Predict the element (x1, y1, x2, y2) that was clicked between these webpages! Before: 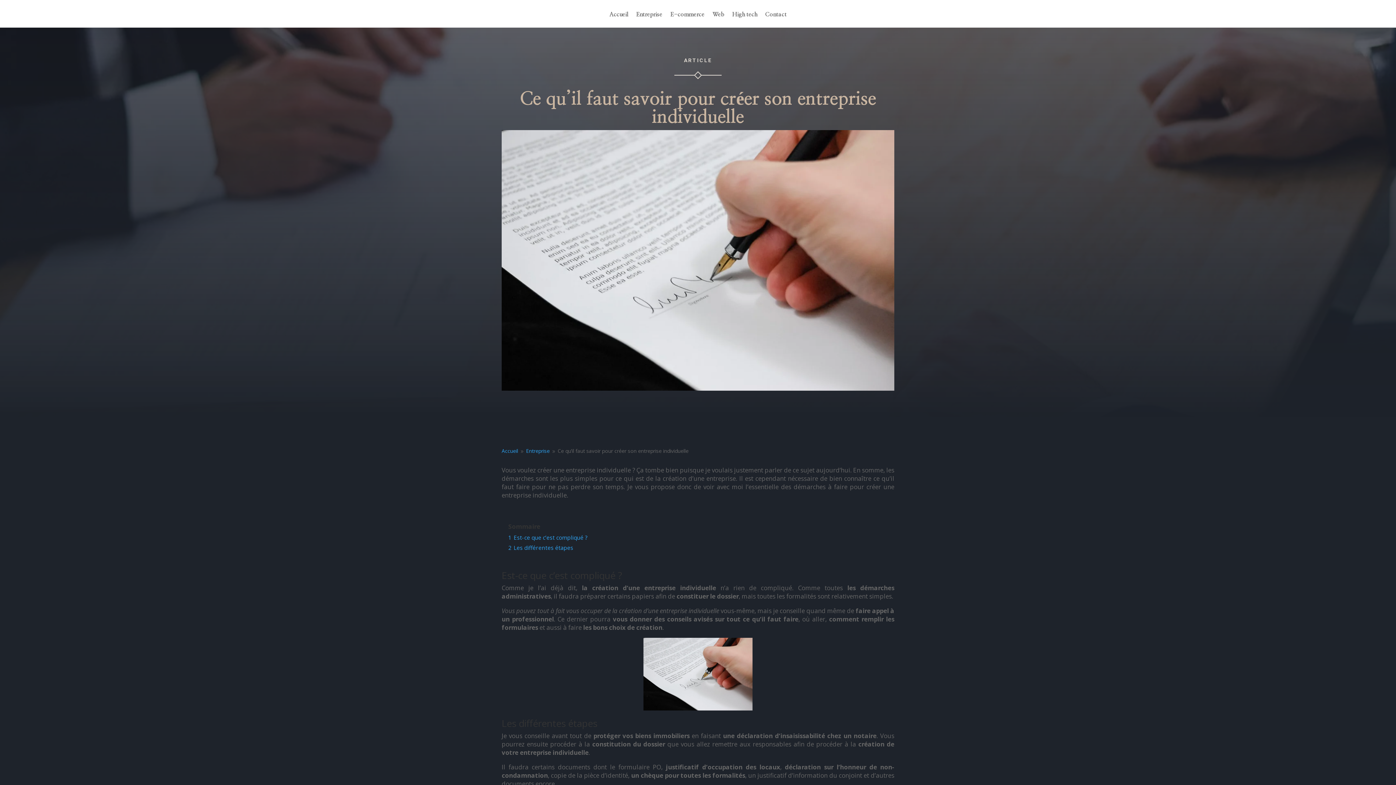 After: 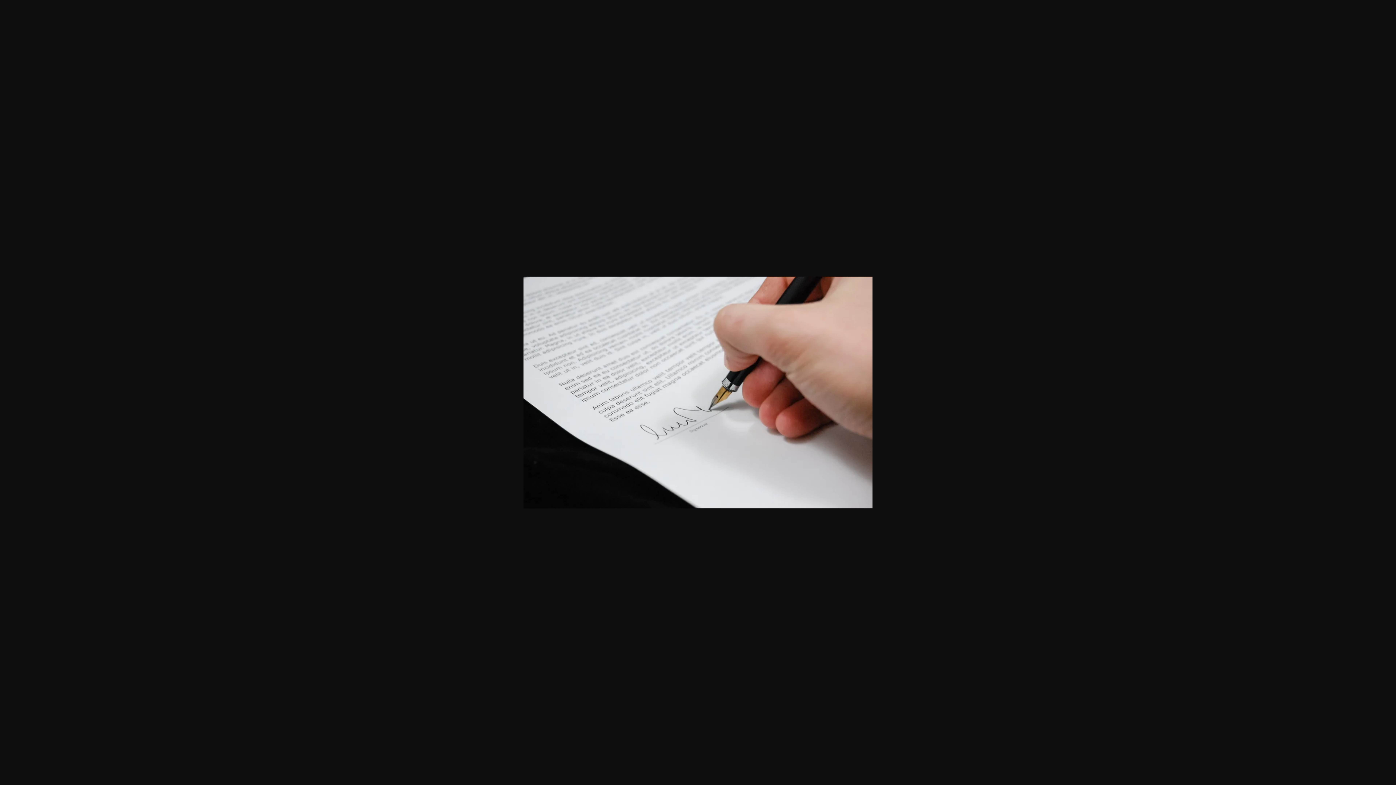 Action: bbox: (643, 704, 752, 712)